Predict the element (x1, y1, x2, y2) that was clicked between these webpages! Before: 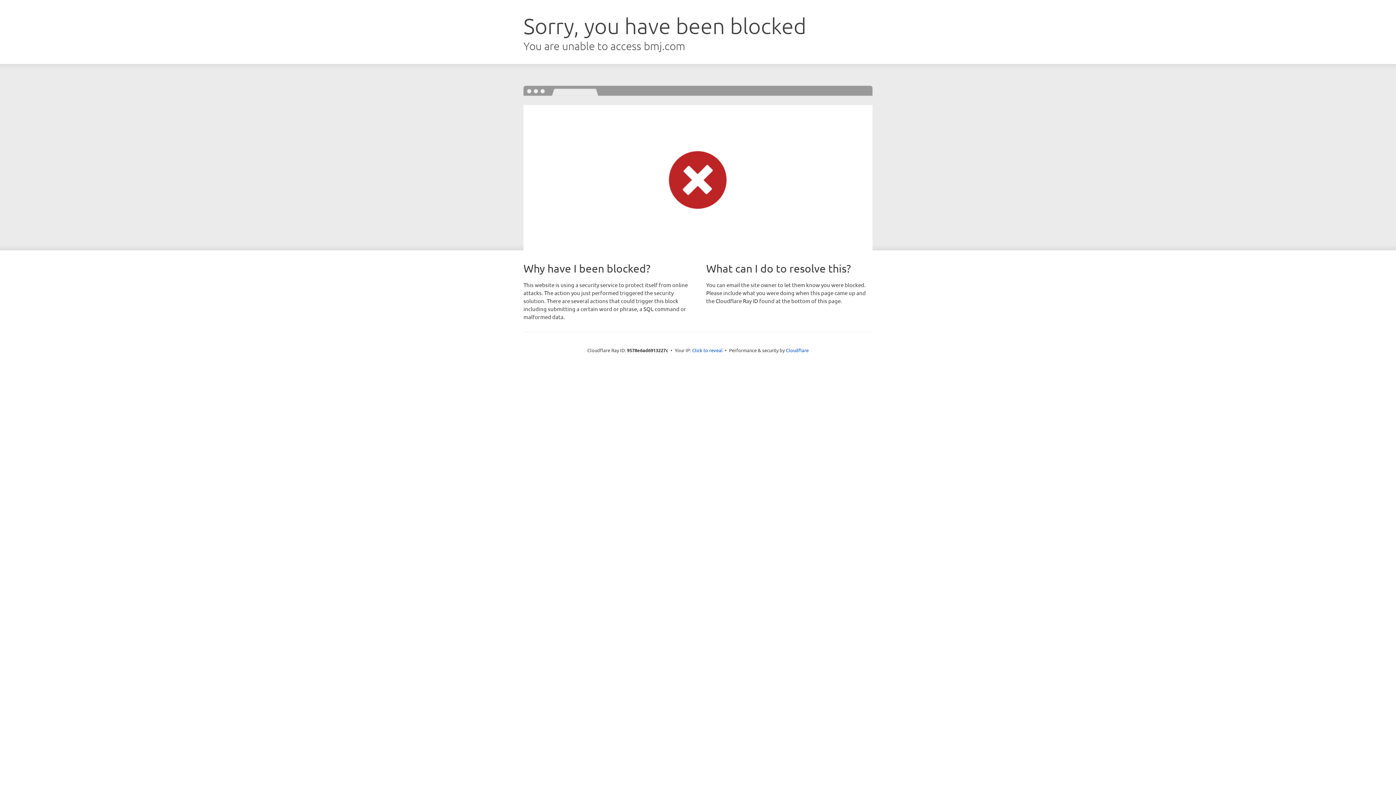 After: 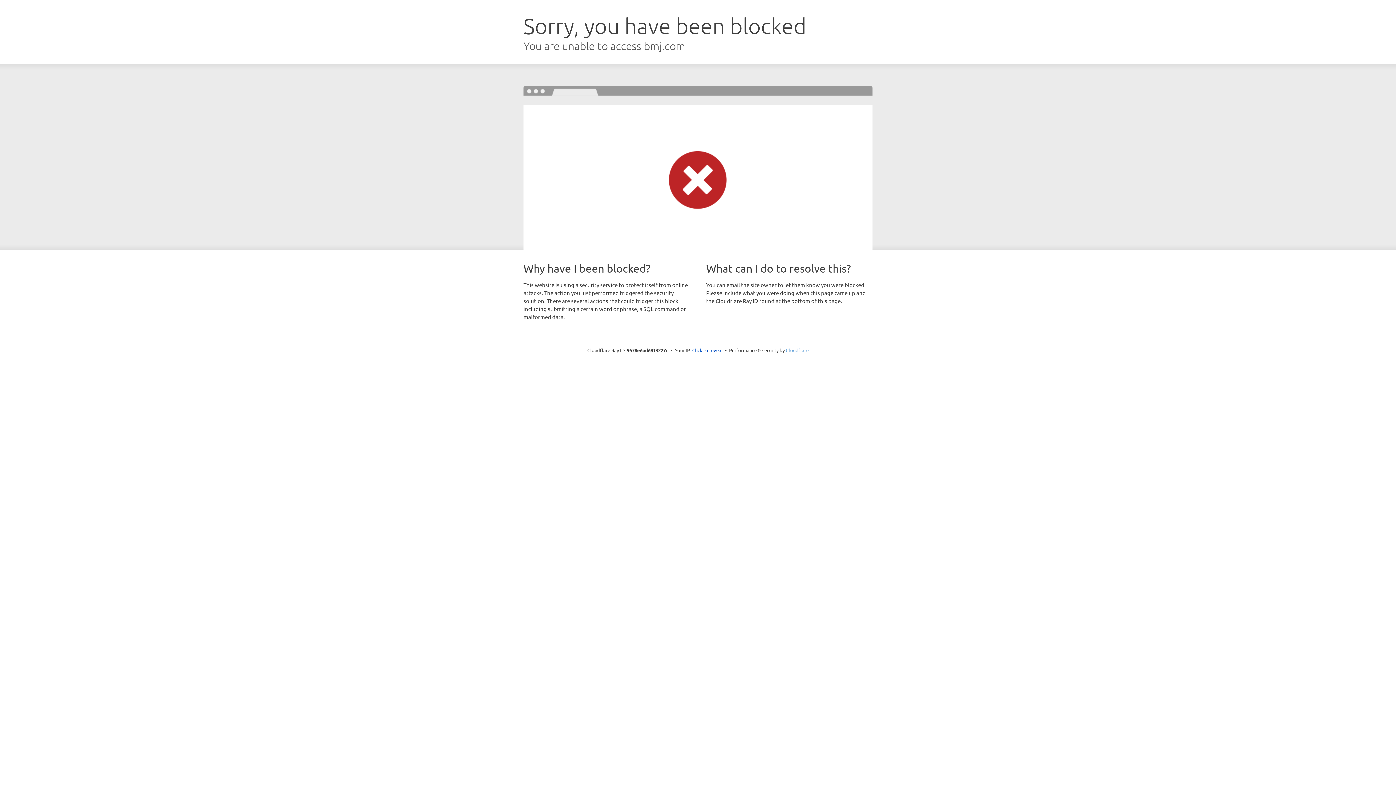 Action: bbox: (786, 347, 808, 353) label: Cloudflare